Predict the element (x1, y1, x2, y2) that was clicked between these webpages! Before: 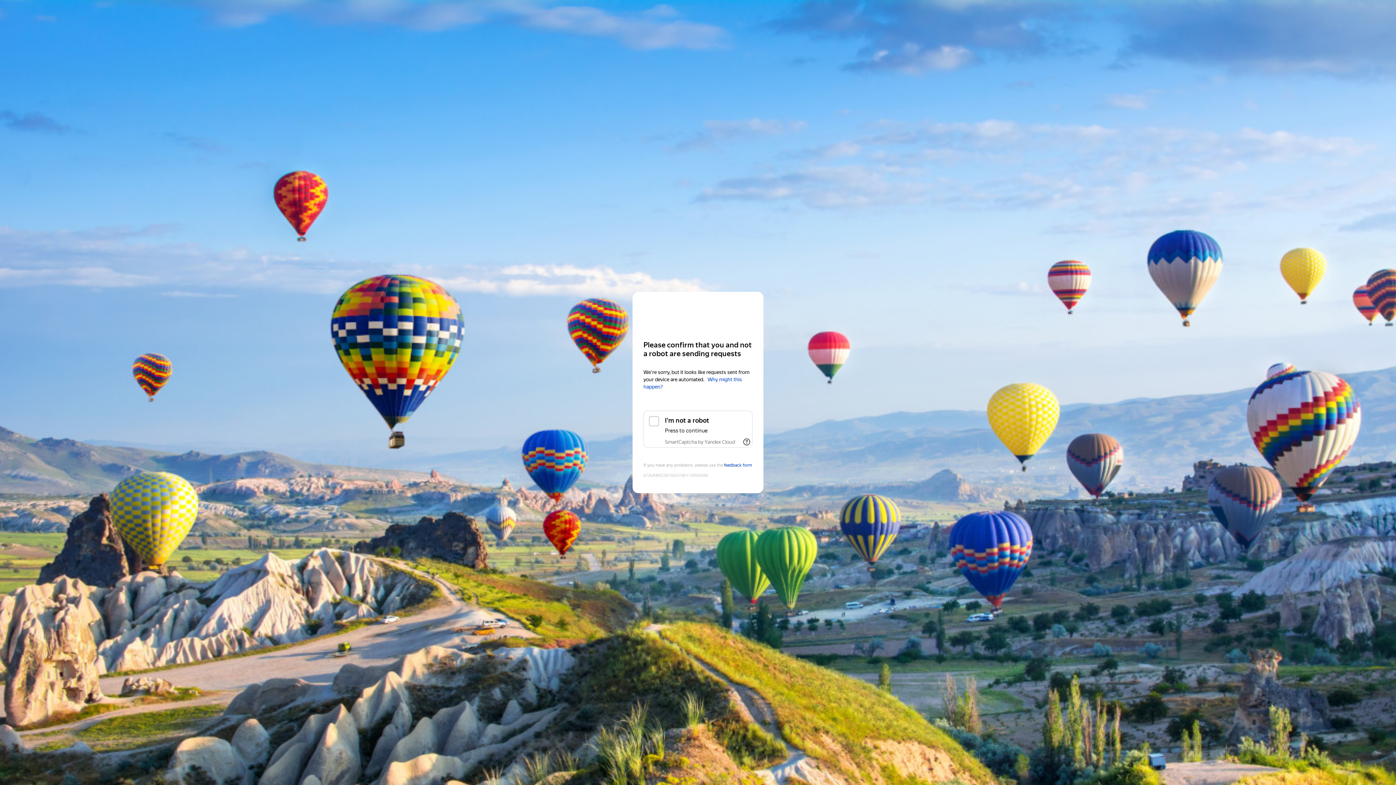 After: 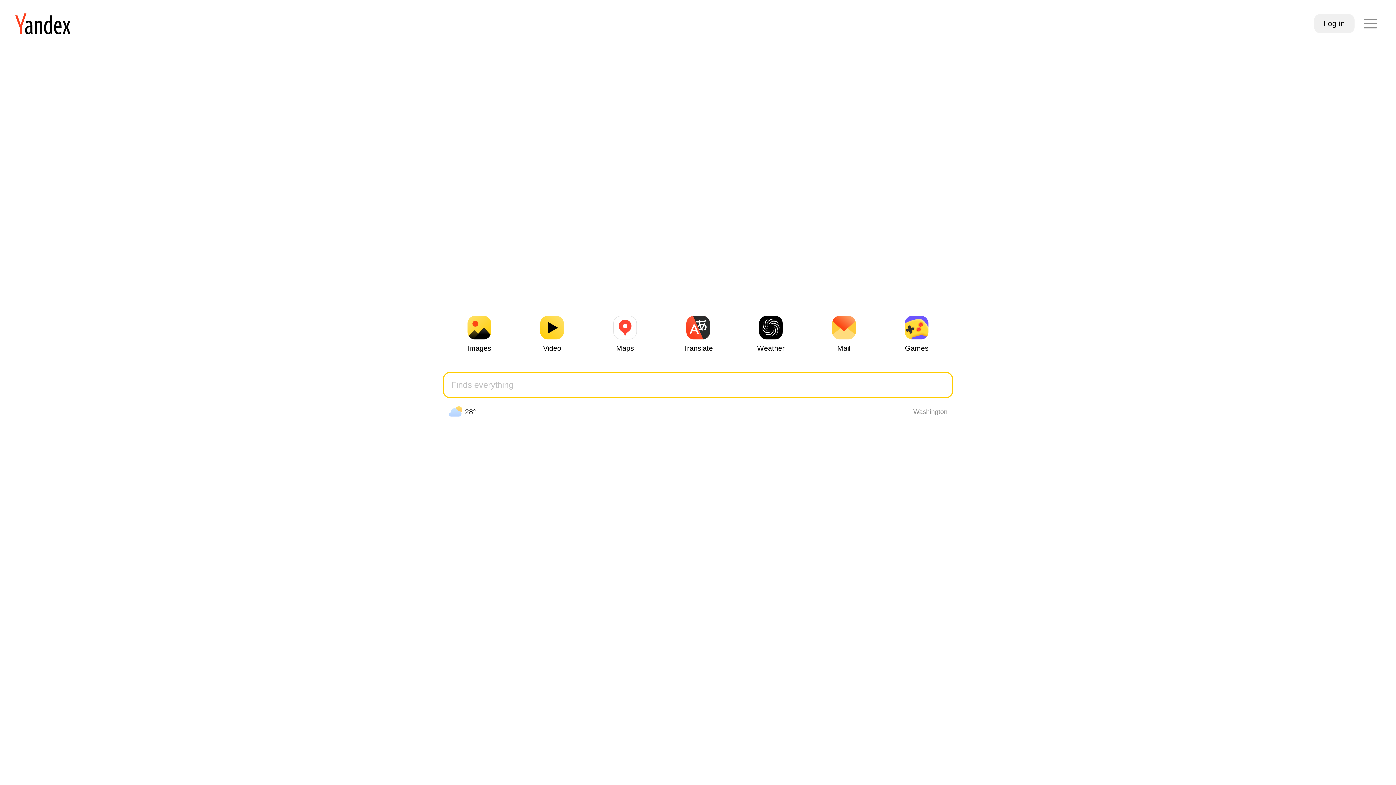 Action: bbox: (643, 306, 752, 319) label: Yandex